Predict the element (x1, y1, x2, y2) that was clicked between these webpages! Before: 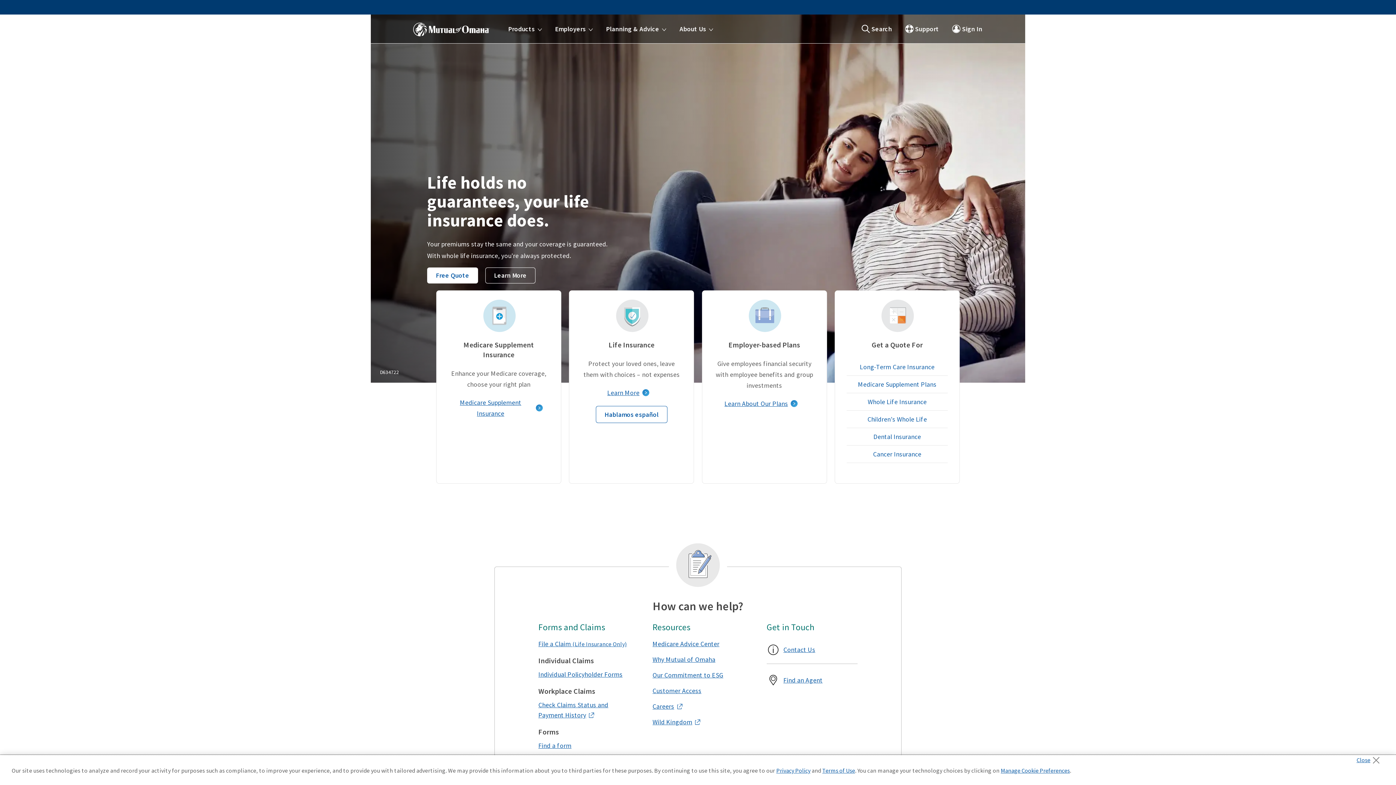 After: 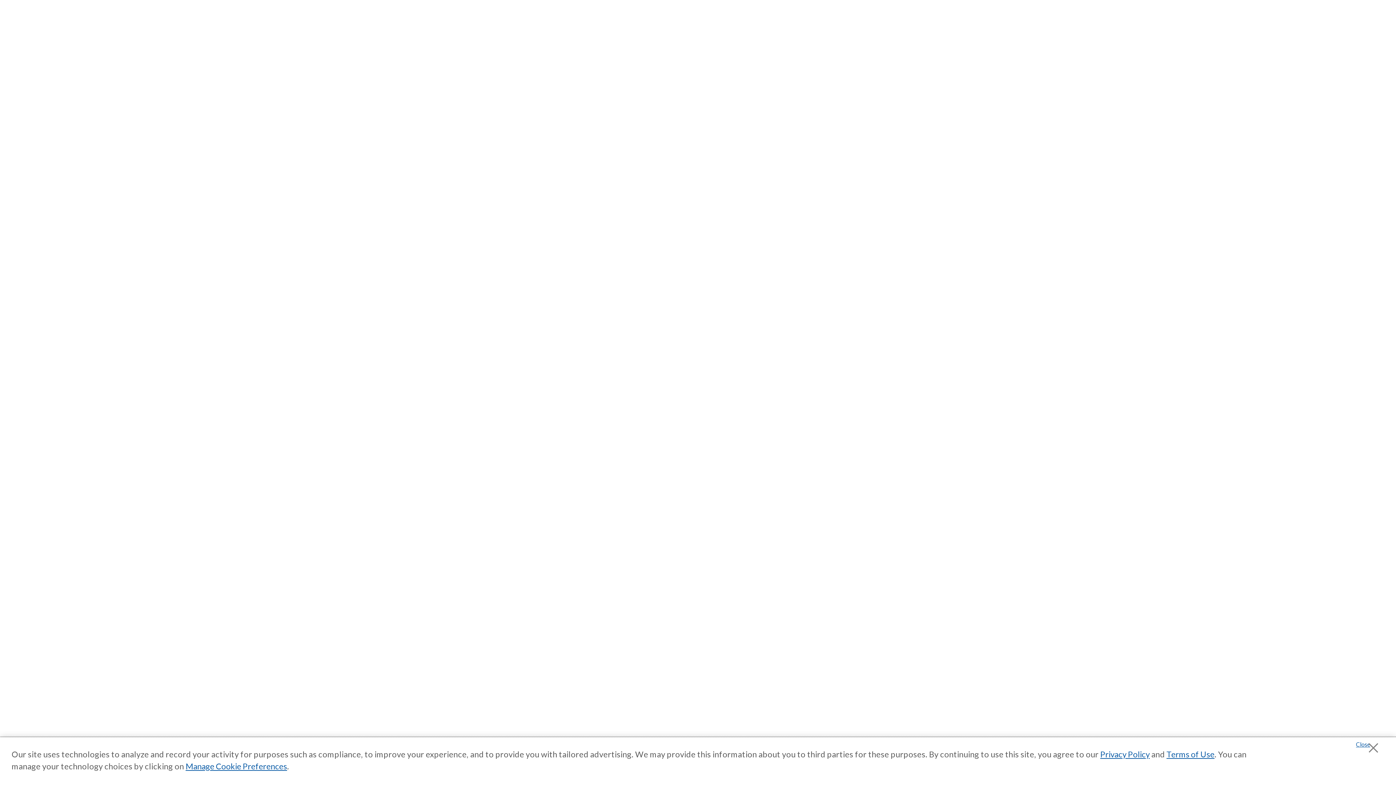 Action: label: Customer Access bbox: (652, 686, 743, 696)